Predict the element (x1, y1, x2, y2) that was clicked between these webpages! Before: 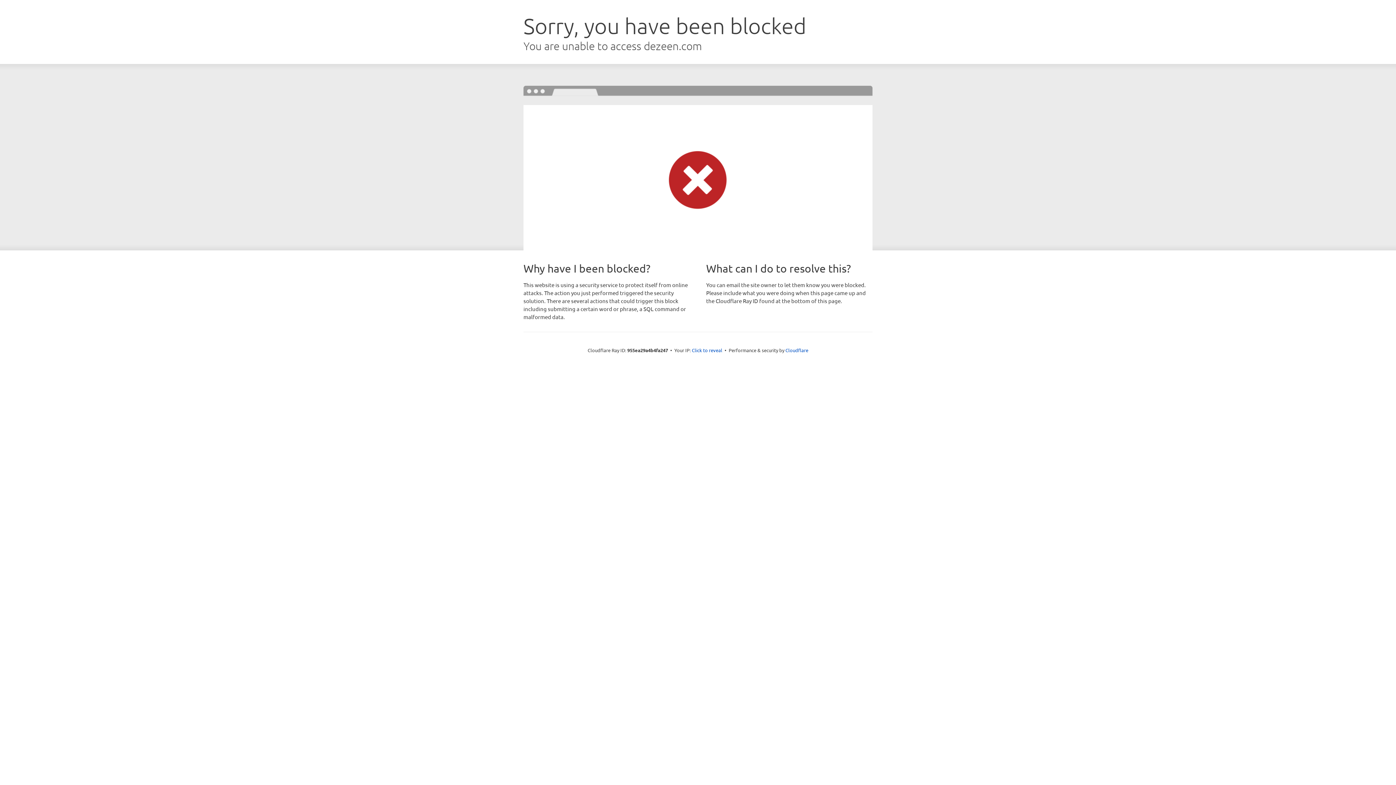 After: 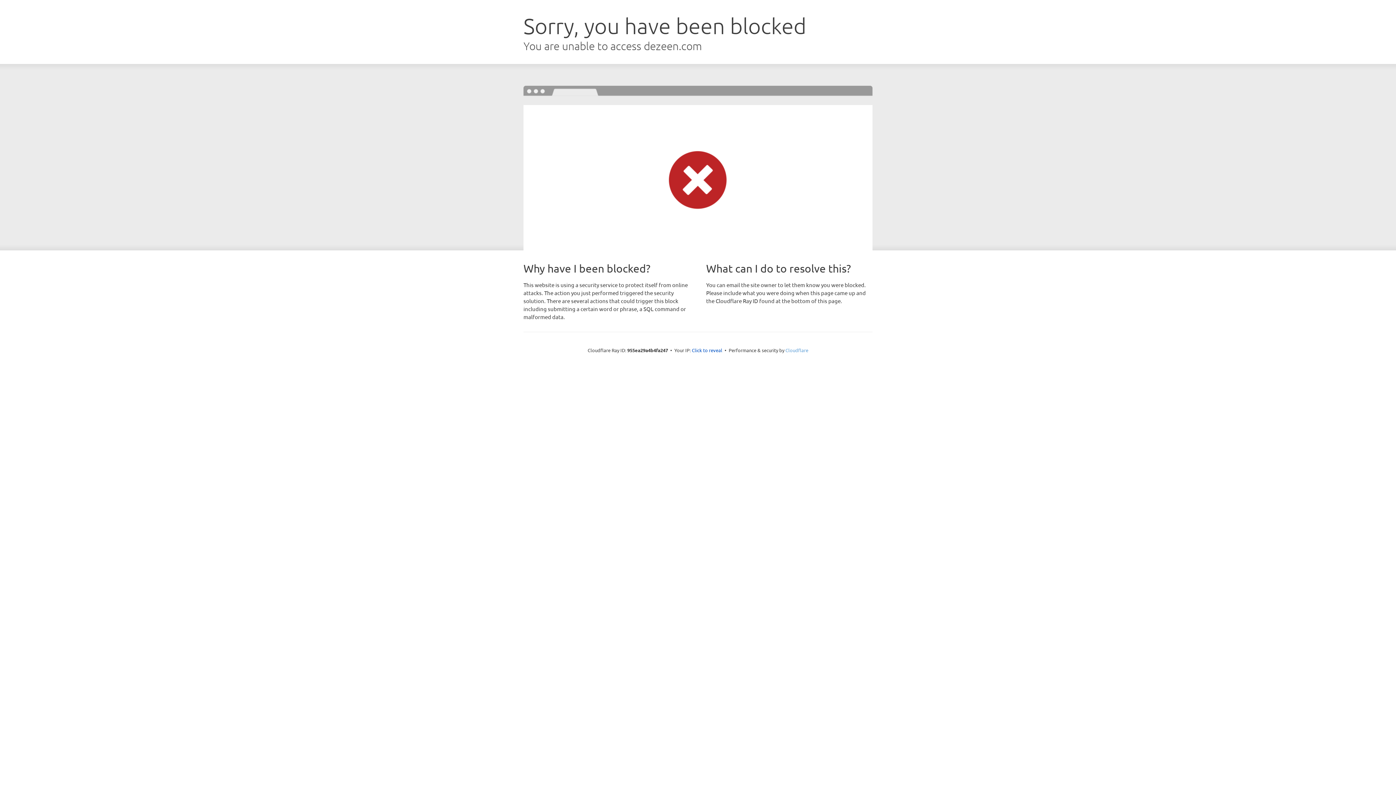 Action: label: Cloudflare bbox: (785, 347, 808, 353)